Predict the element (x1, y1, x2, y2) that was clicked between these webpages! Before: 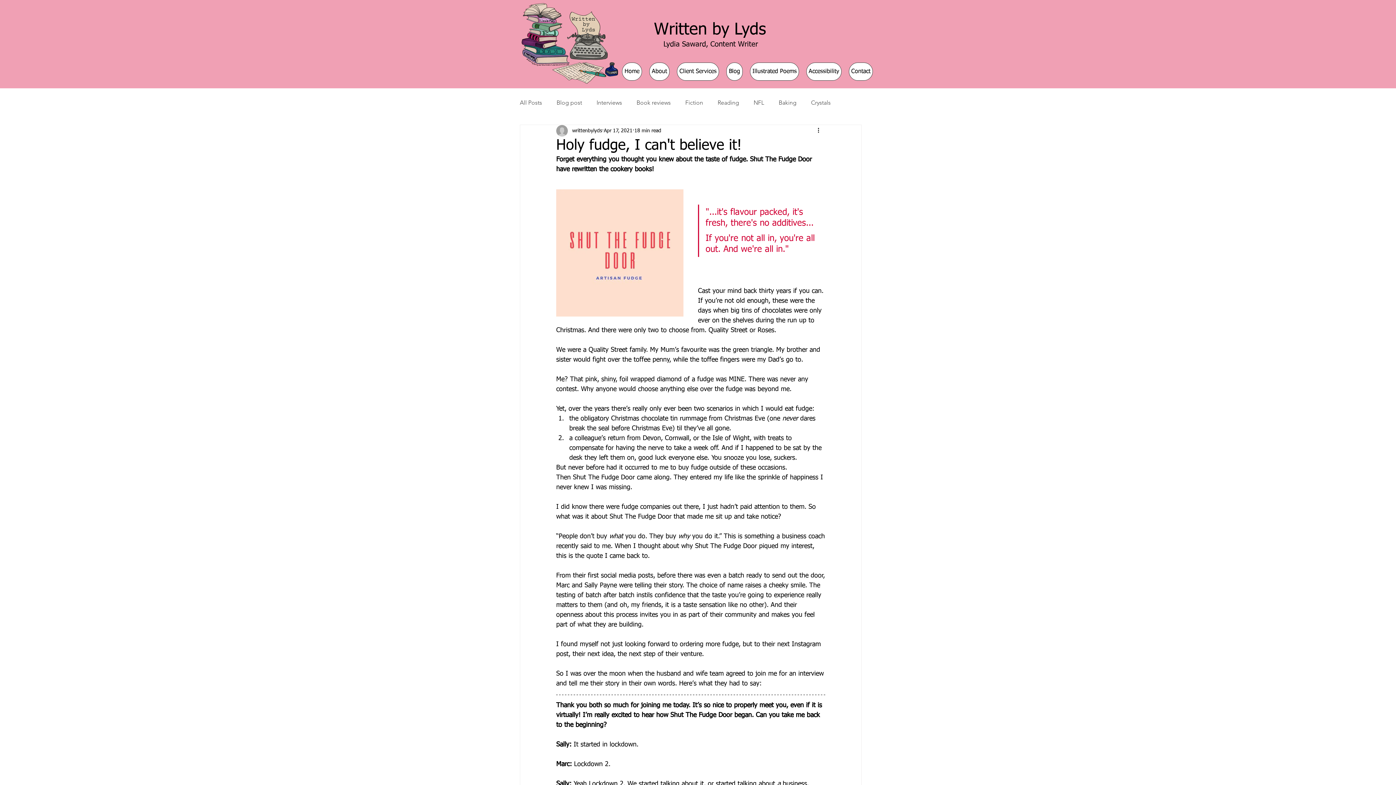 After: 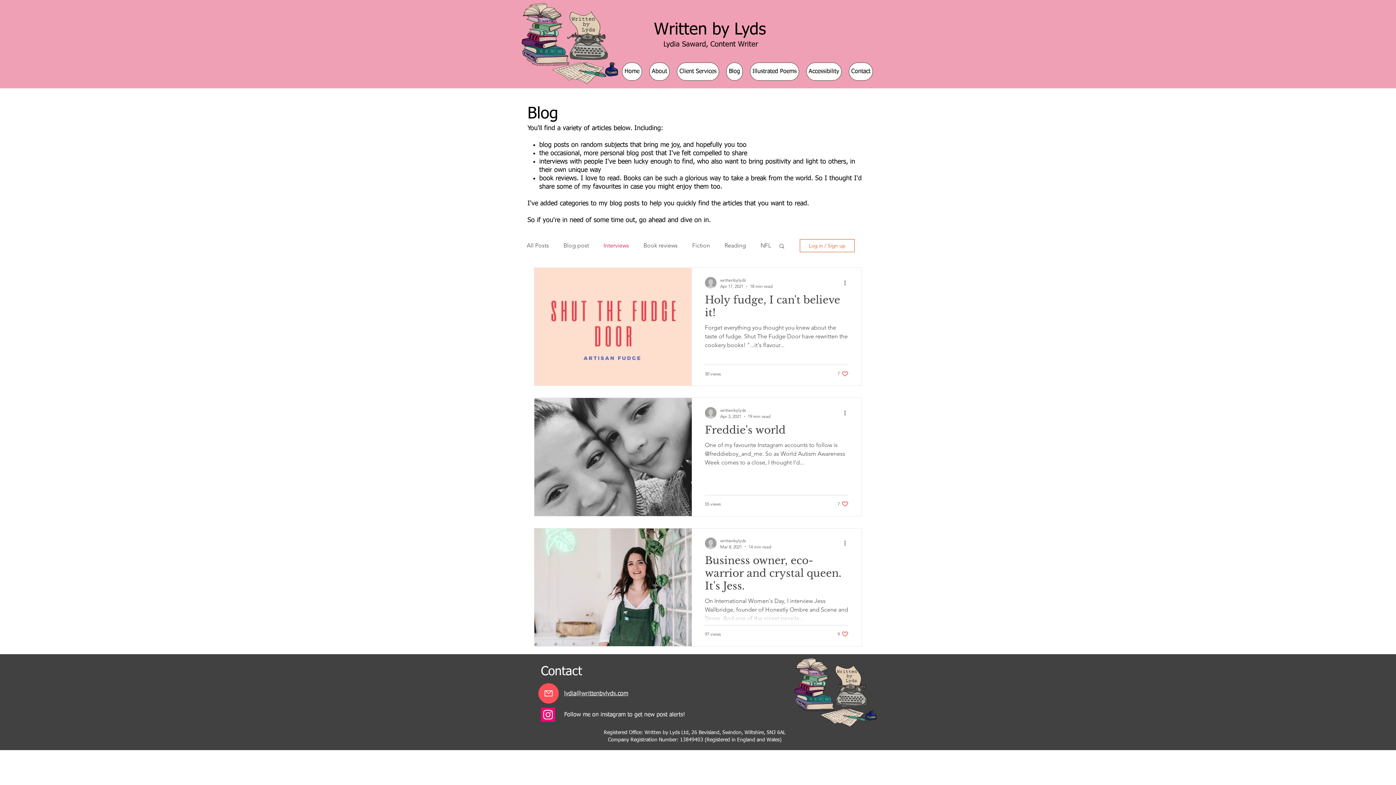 Action: bbox: (596, 98, 622, 106) label: Interviews